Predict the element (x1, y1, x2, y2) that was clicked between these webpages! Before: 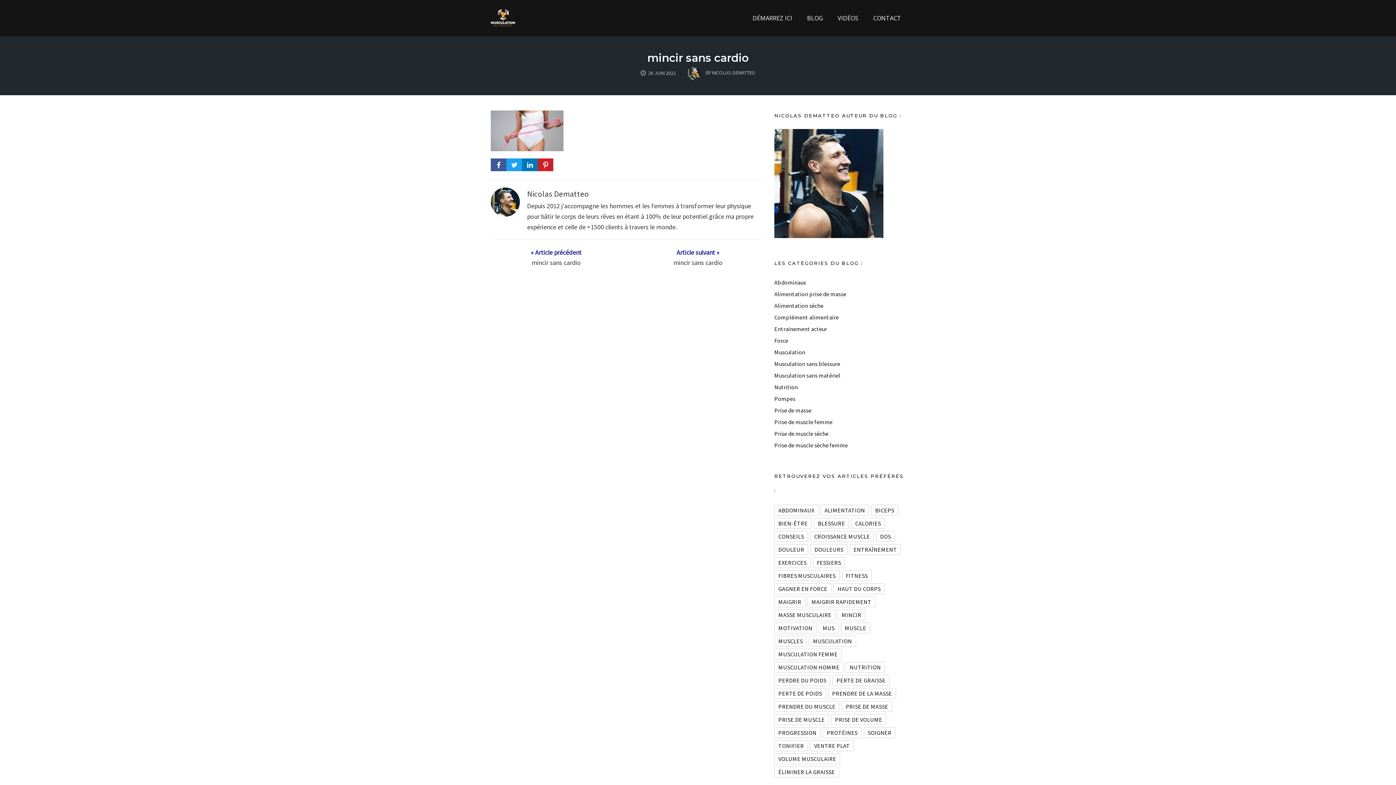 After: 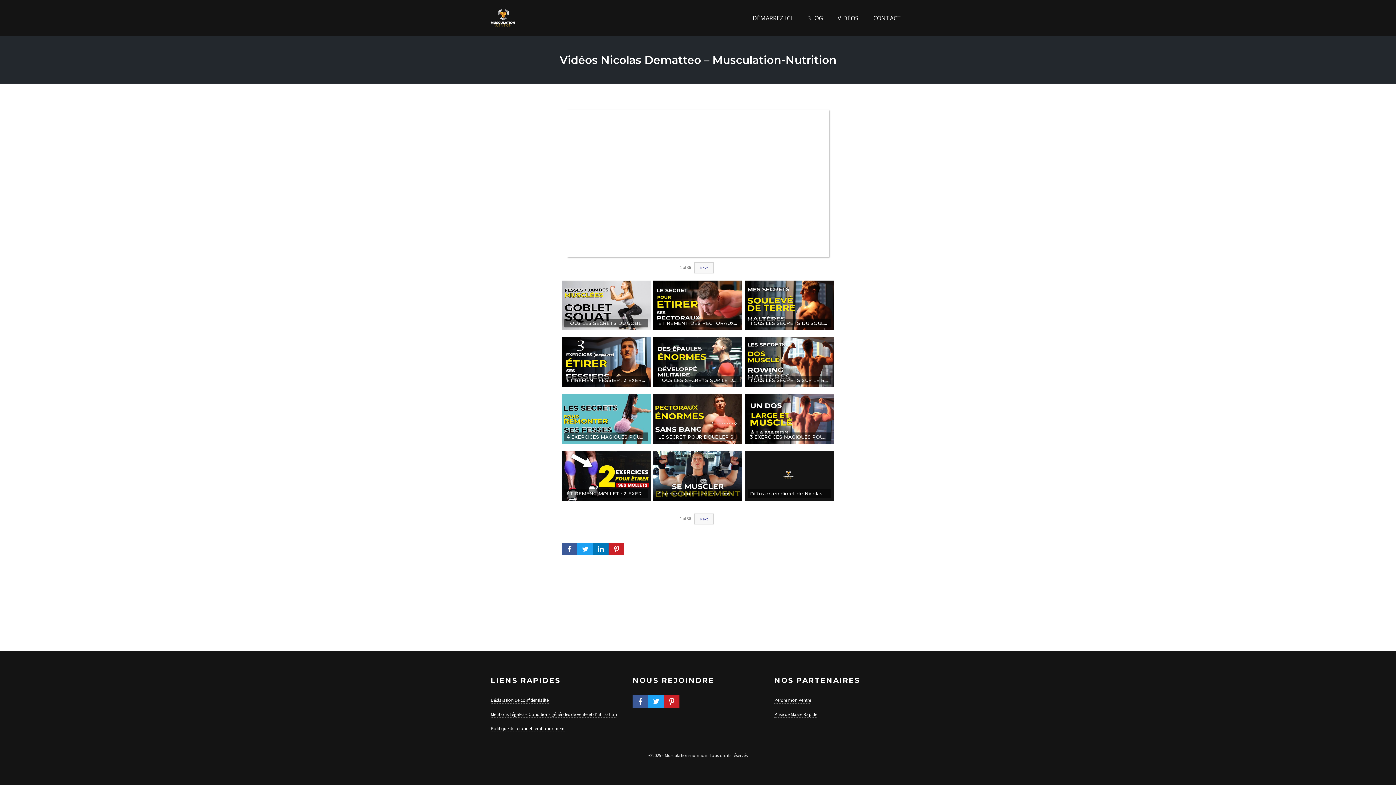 Action: bbox: (833, 12, 862, 23) label: VIDÉOS